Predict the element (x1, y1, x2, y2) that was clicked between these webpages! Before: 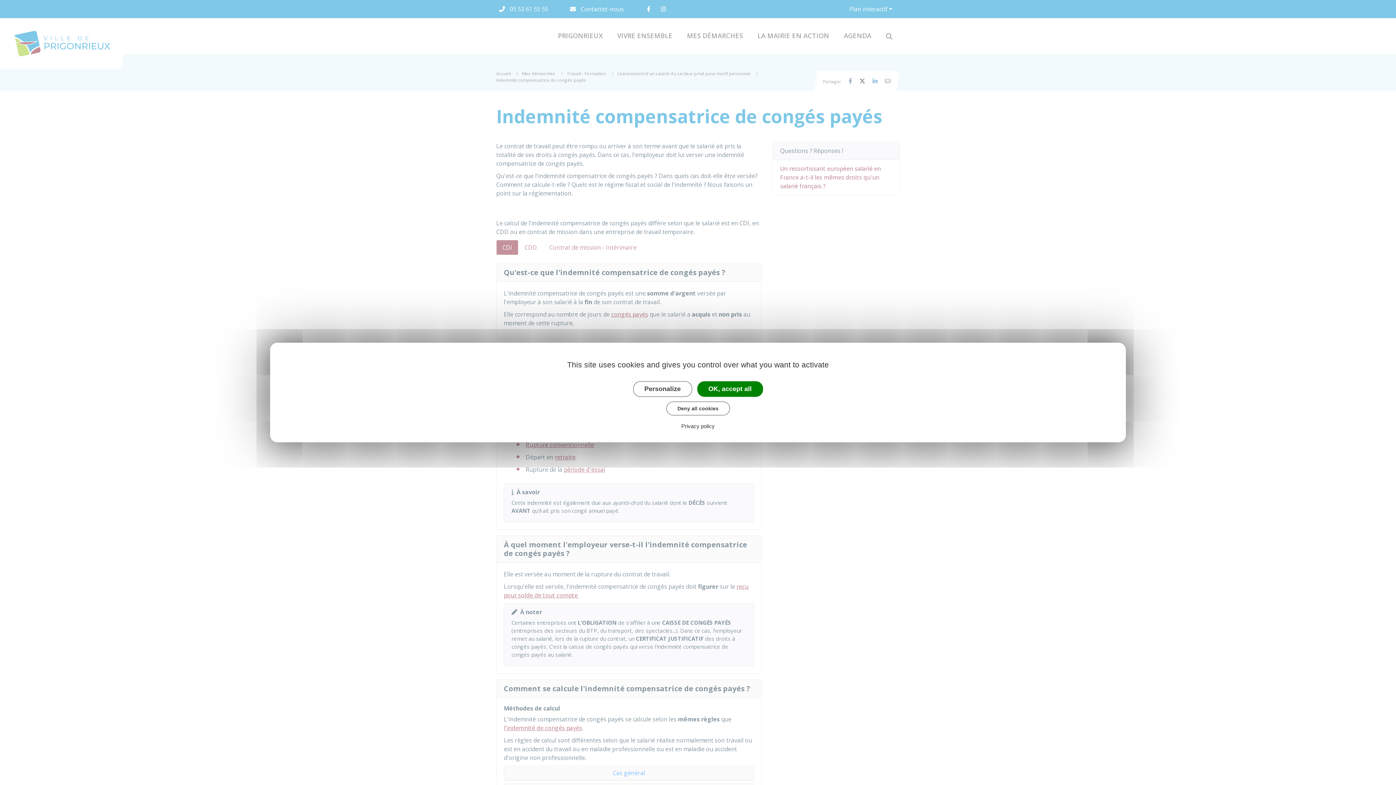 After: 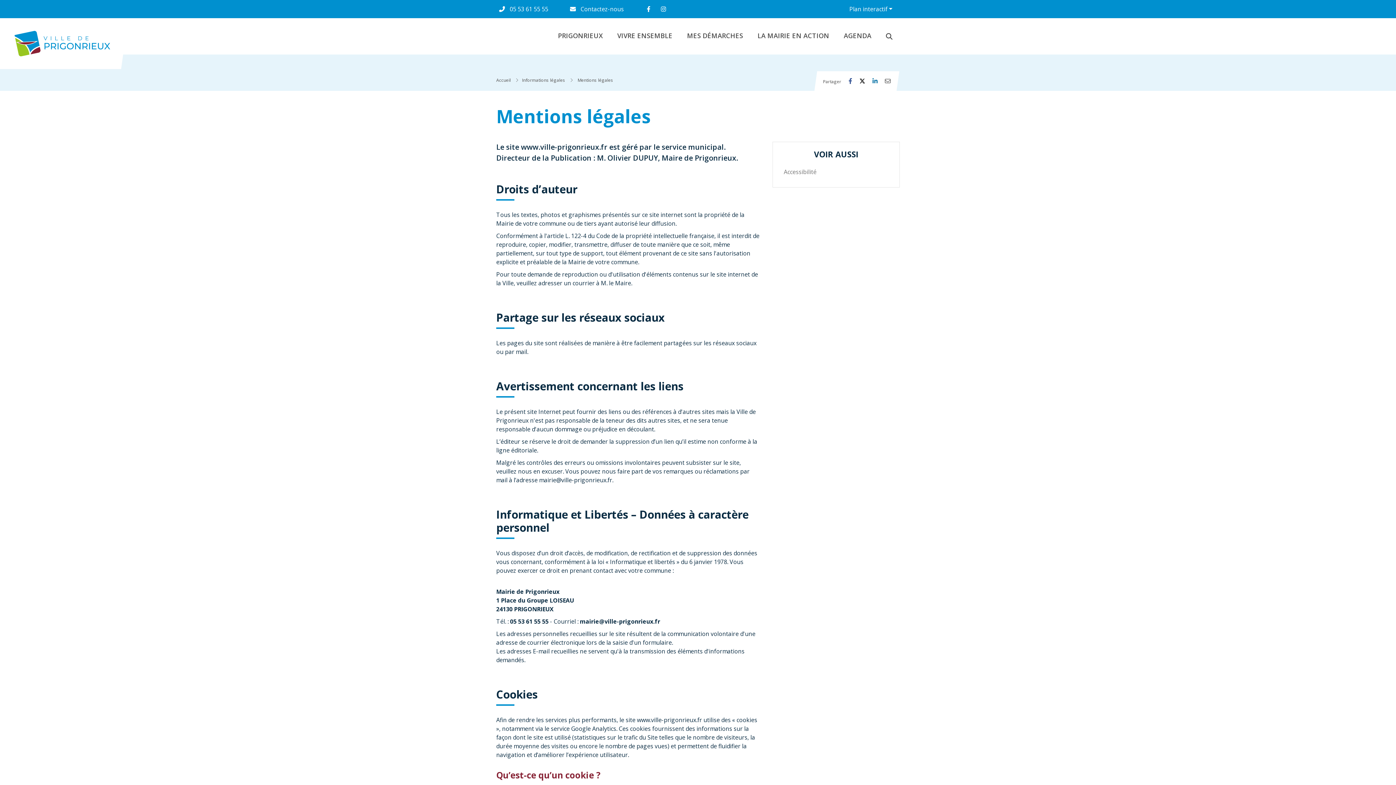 Action: bbox: (679, 422, 717, 429) label: Privacy policy